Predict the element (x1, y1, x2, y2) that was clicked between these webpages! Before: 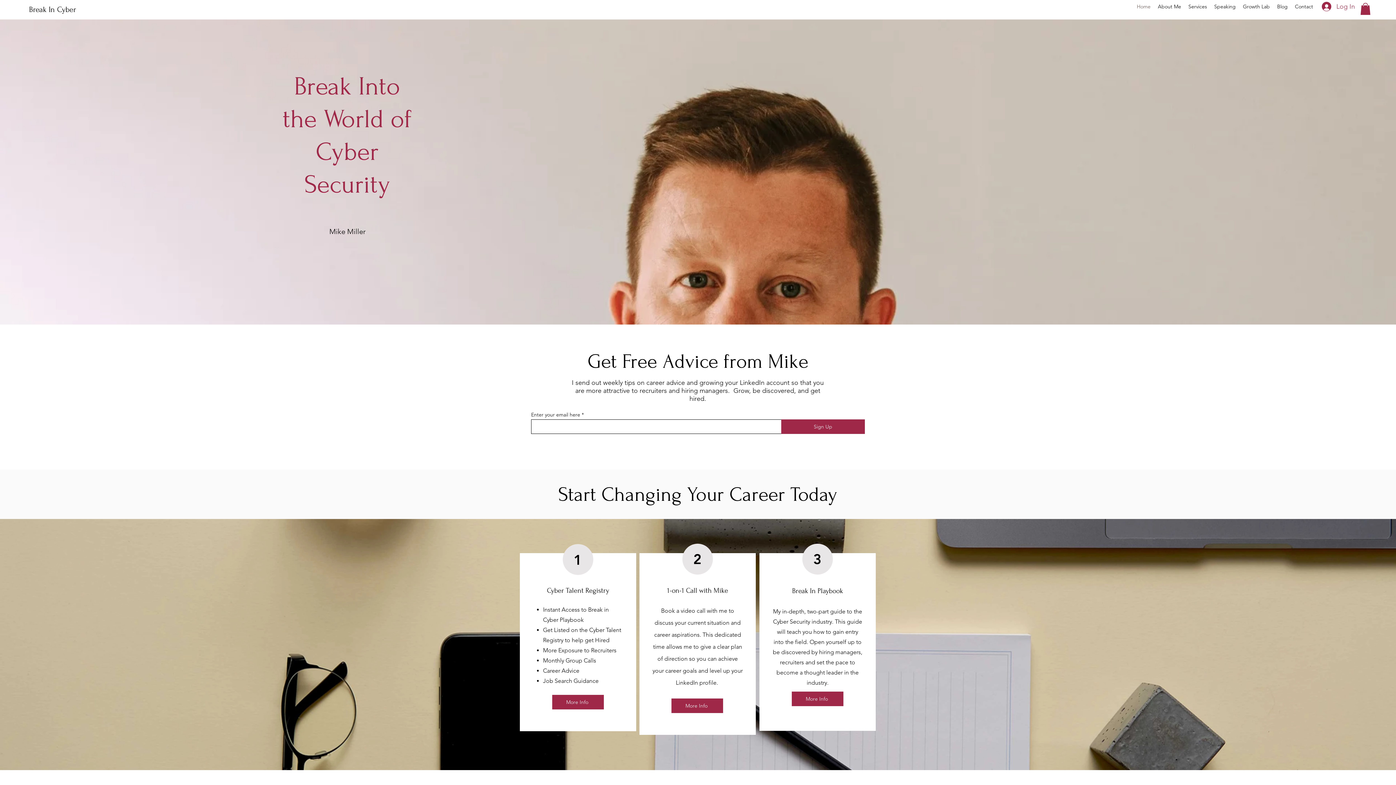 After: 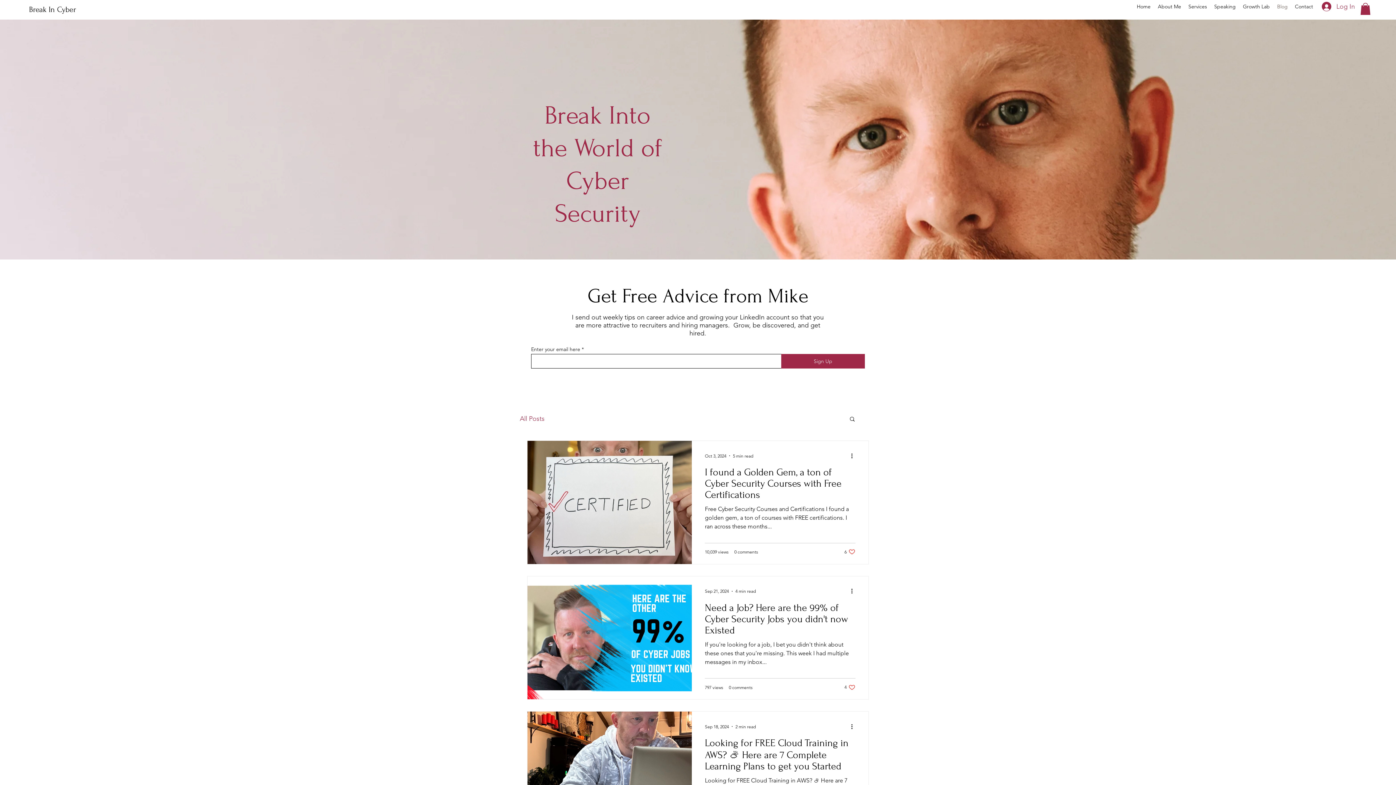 Action: label: Blog bbox: (1273, 1, 1291, 12)